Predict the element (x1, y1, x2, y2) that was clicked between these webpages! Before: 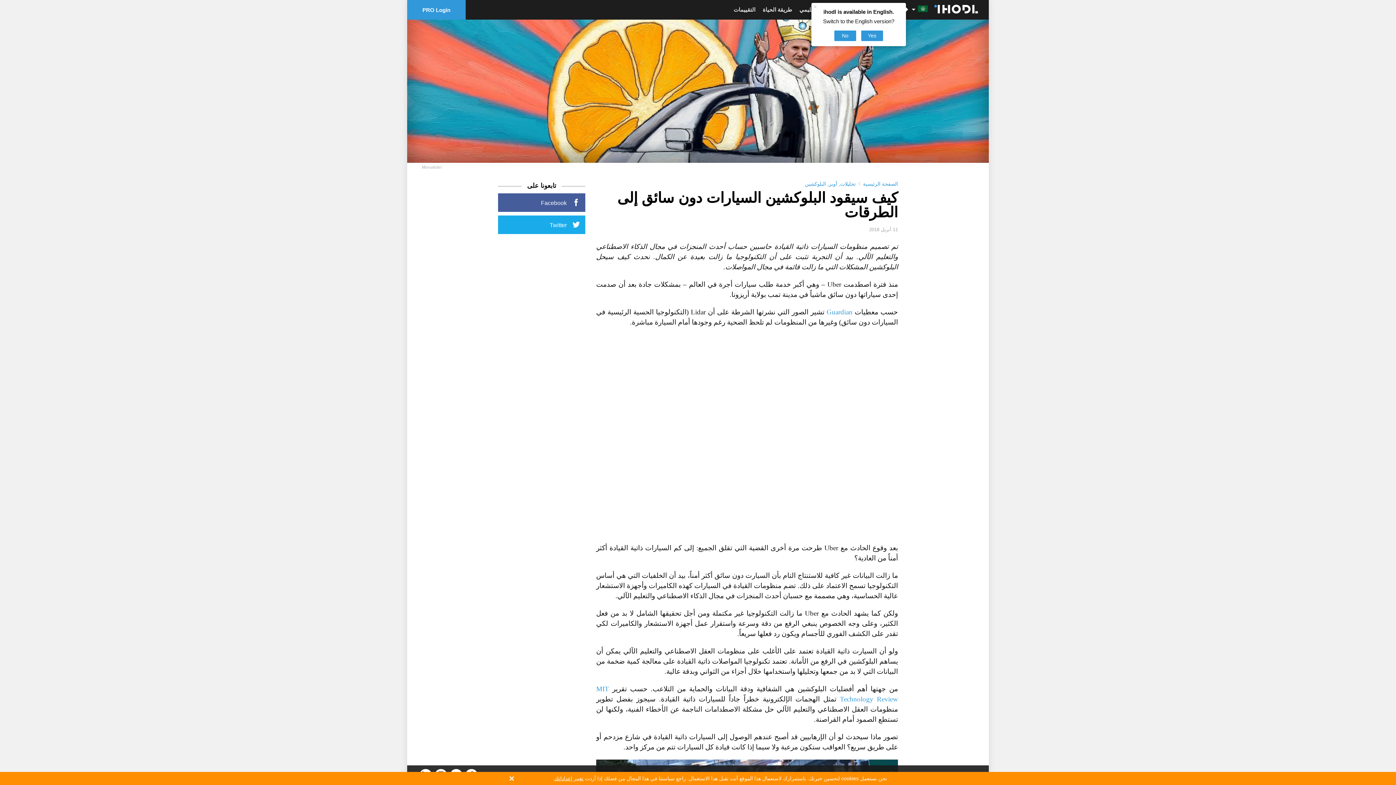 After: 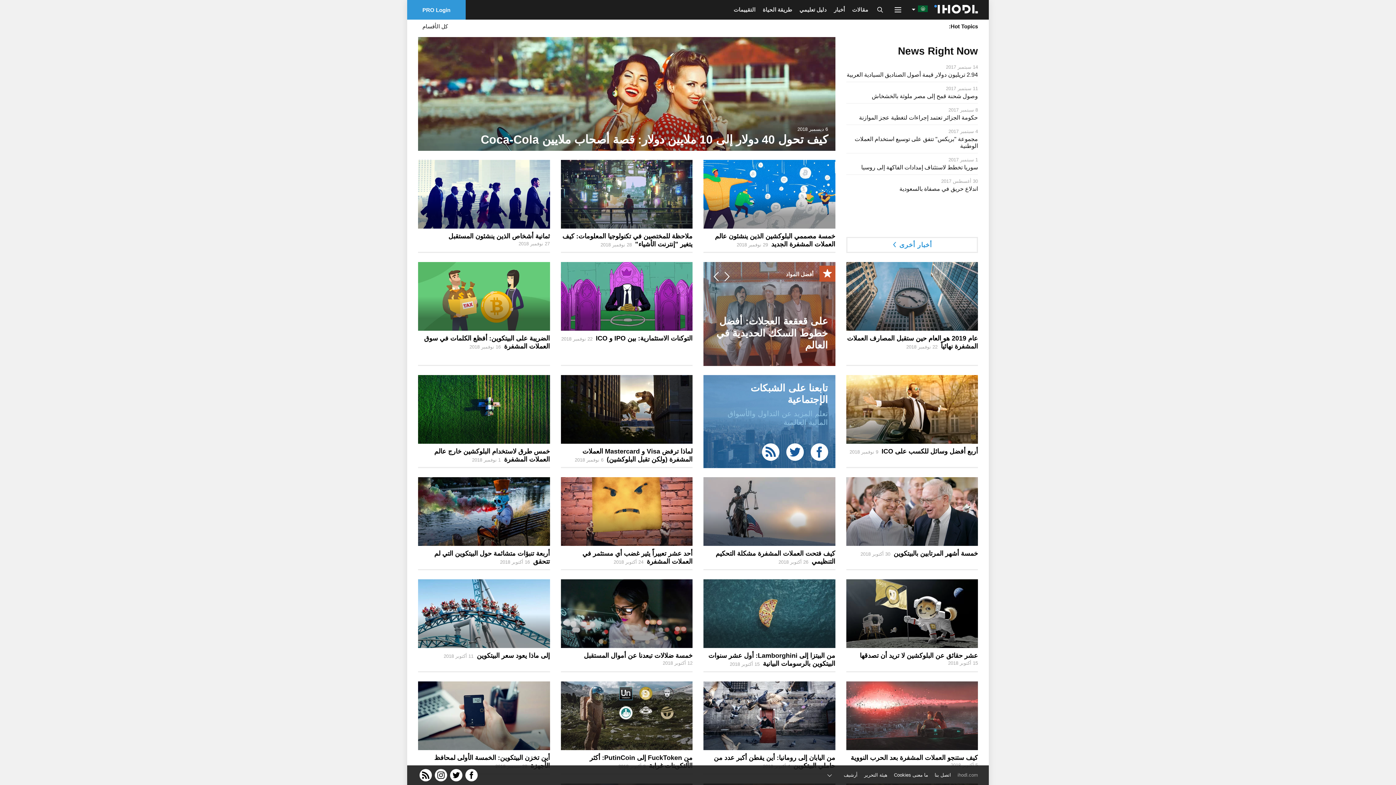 Action: bbox: (840, 181, 856, 186) label: تحليلات